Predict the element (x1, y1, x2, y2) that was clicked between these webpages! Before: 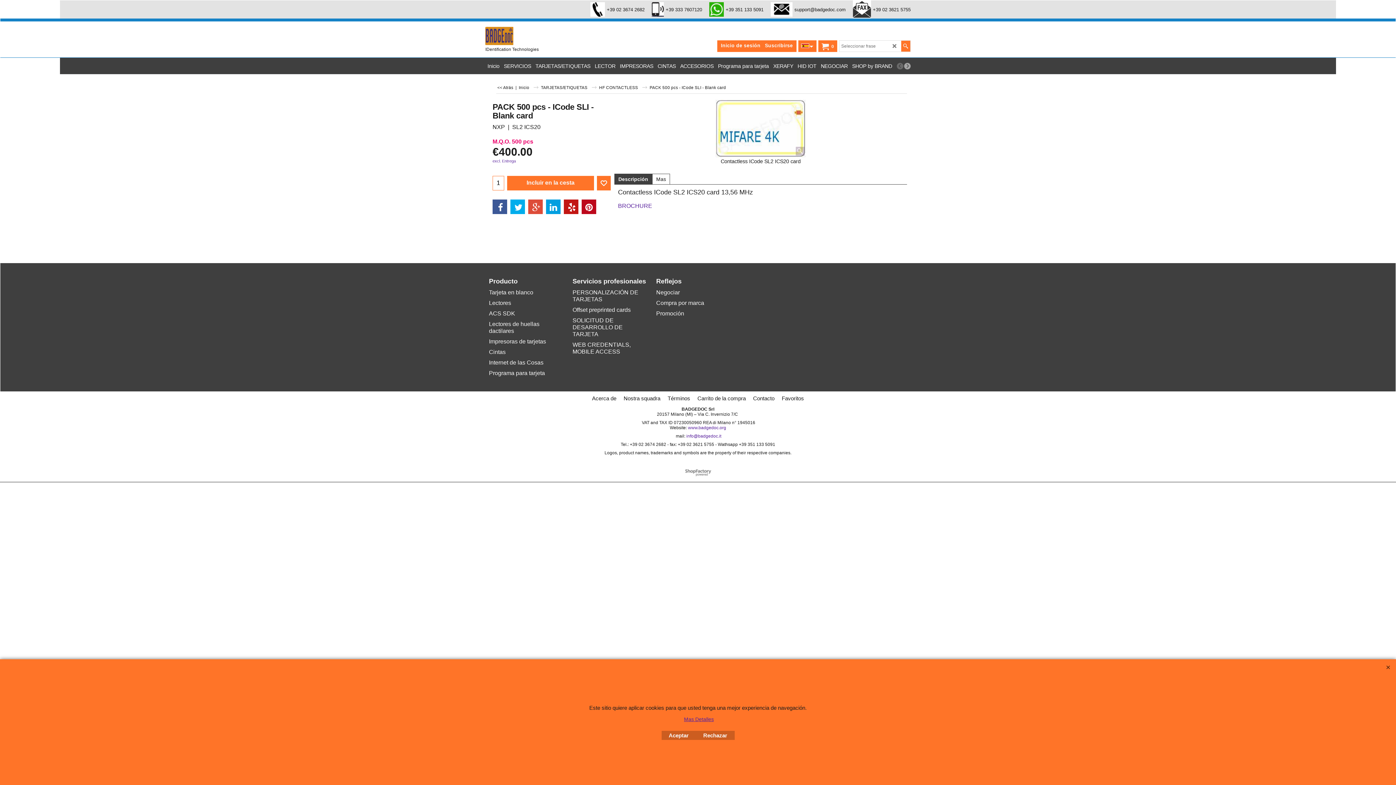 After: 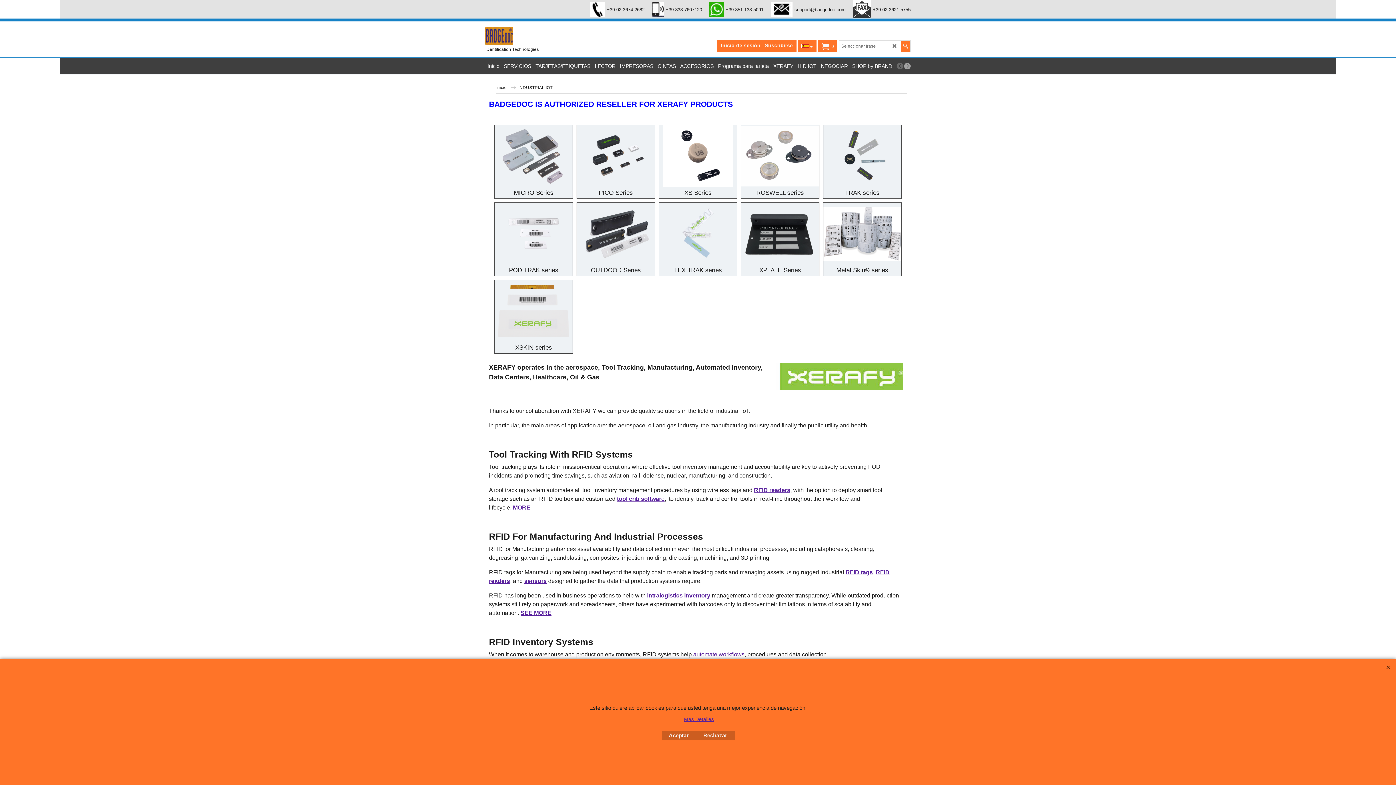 Action: label: XERAFY bbox: (771, 57, 795, 74)